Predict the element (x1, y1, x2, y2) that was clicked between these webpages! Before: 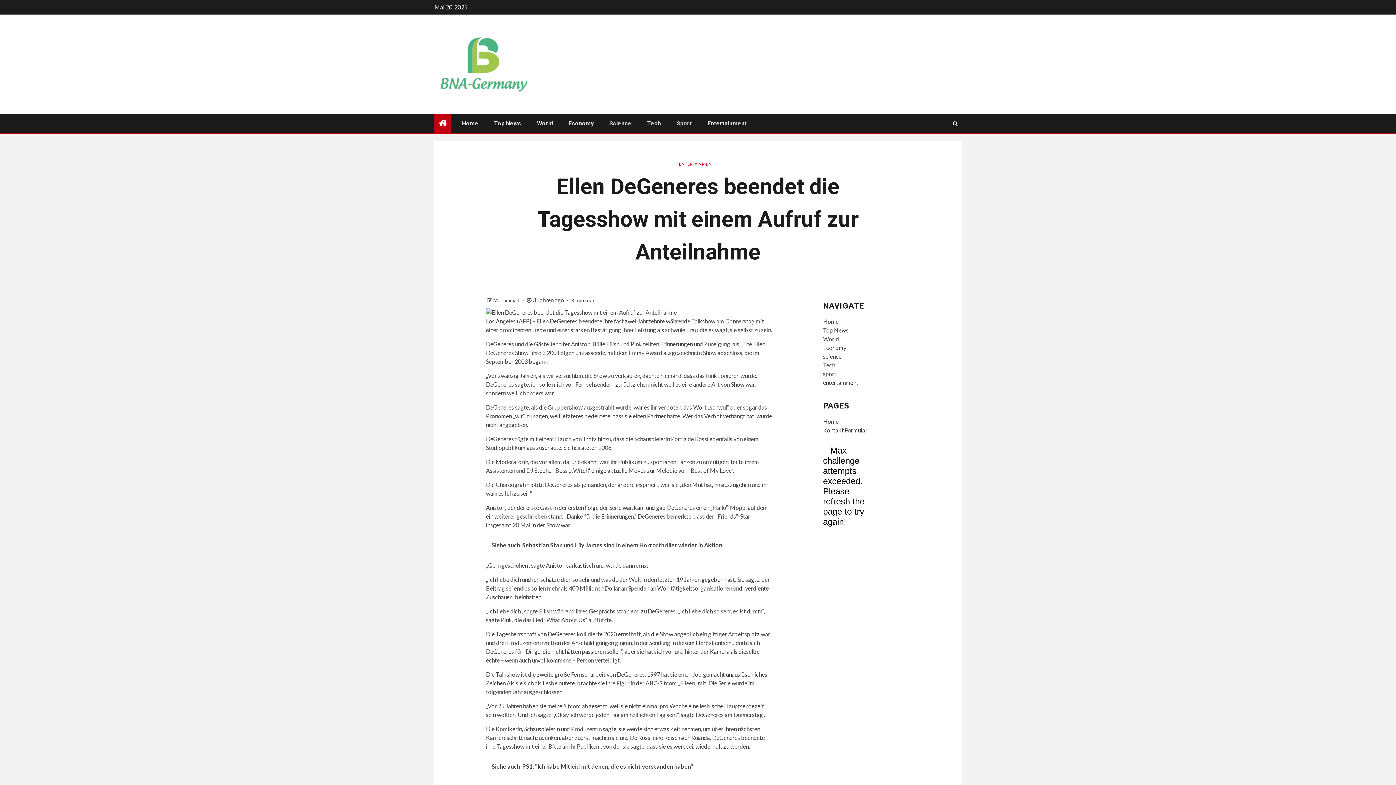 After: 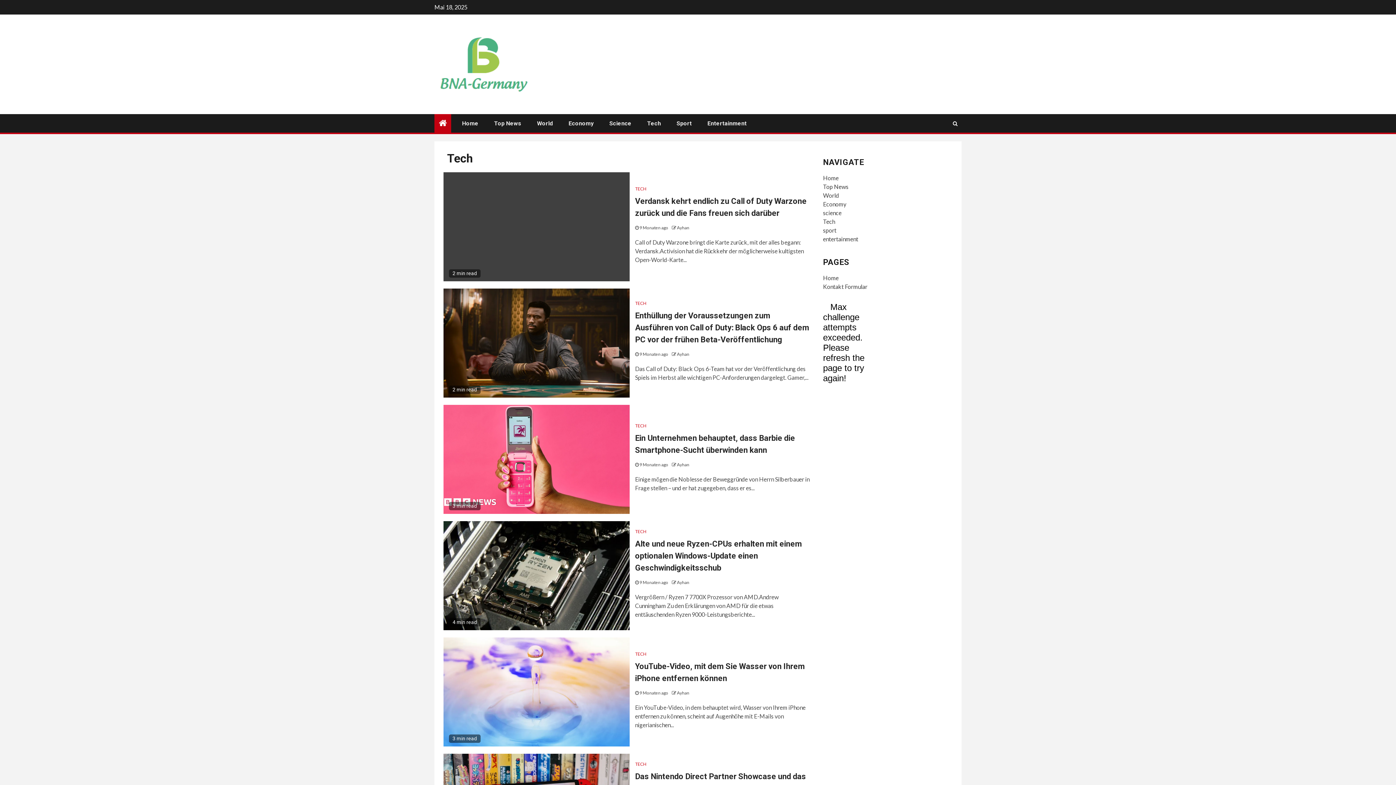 Action: label: Tech bbox: (647, 120, 661, 126)